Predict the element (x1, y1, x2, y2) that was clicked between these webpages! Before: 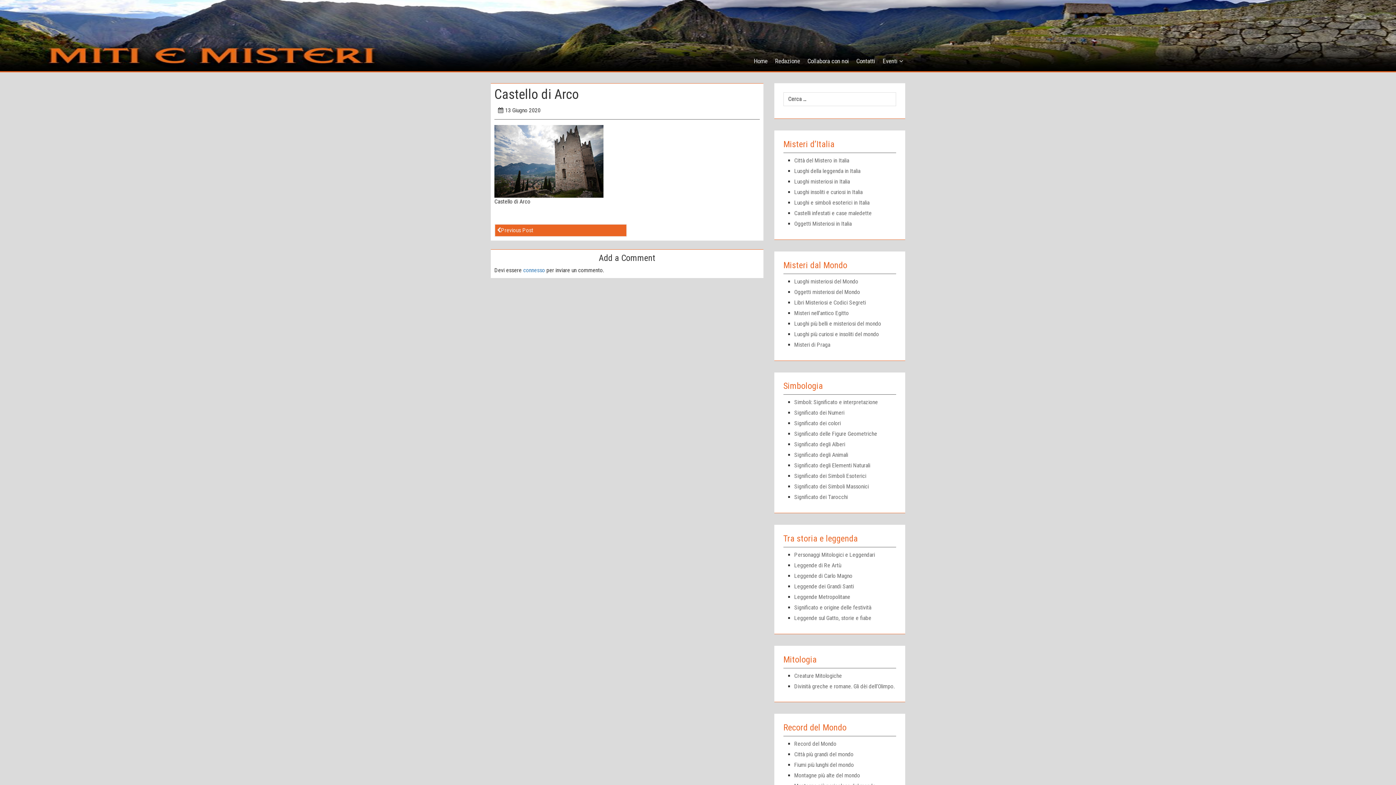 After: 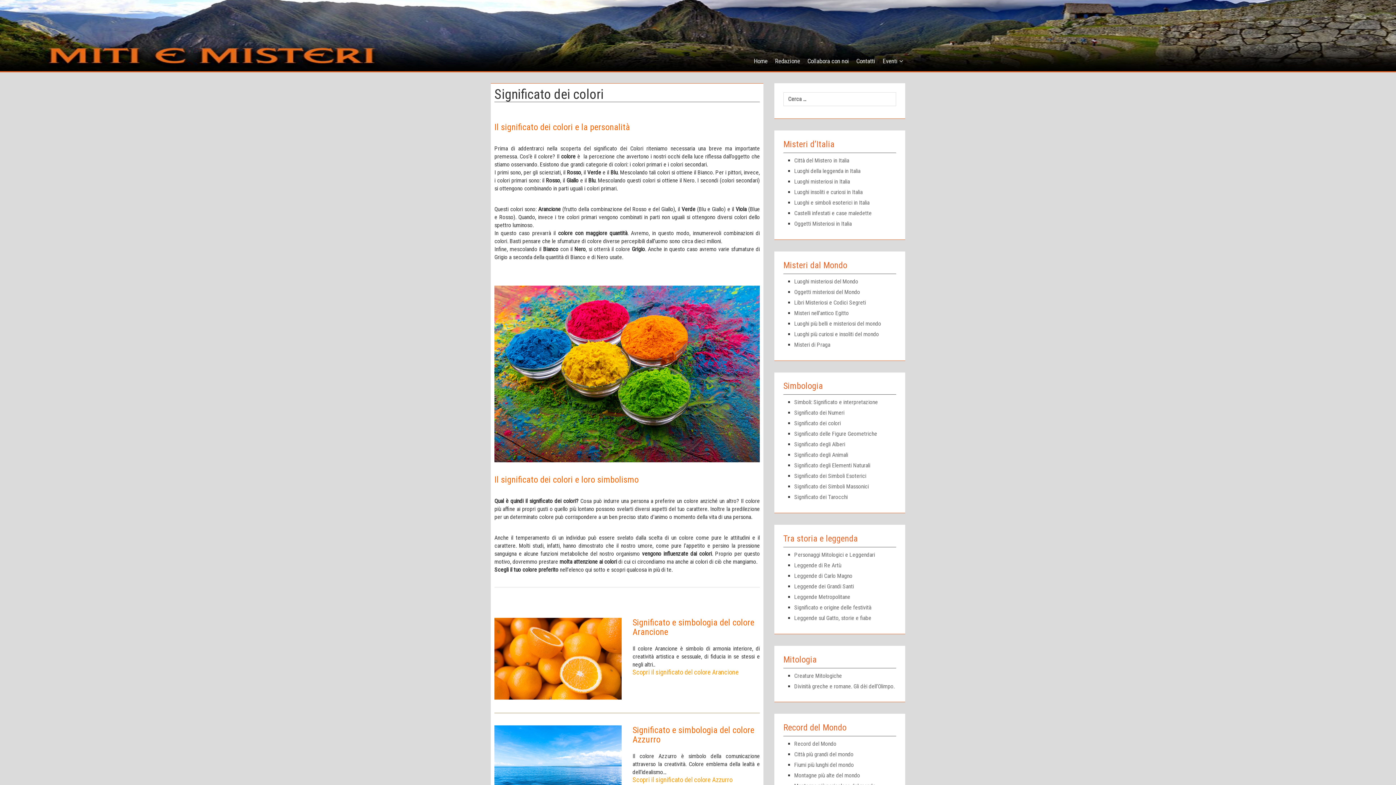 Action: label: Significato dei colori bbox: (794, 419, 896, 427)